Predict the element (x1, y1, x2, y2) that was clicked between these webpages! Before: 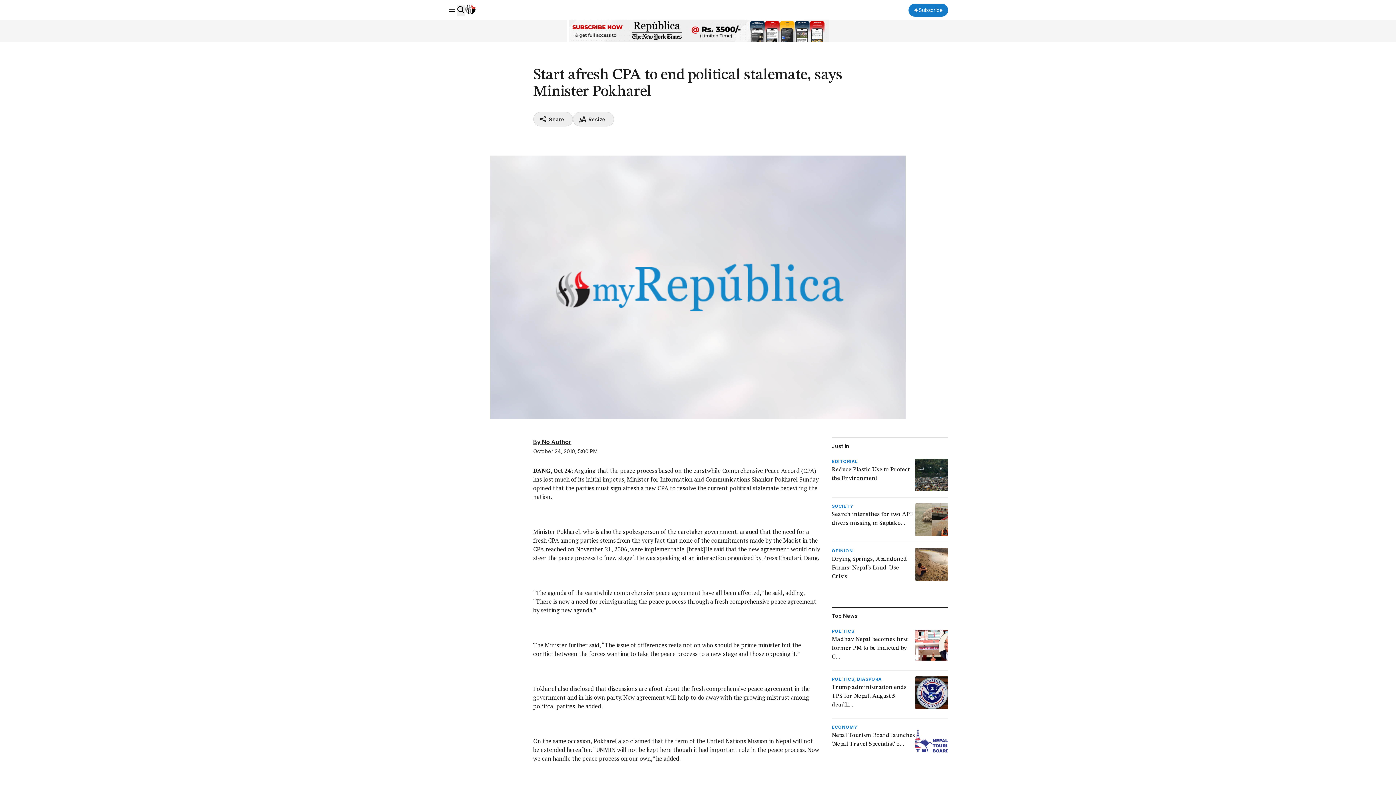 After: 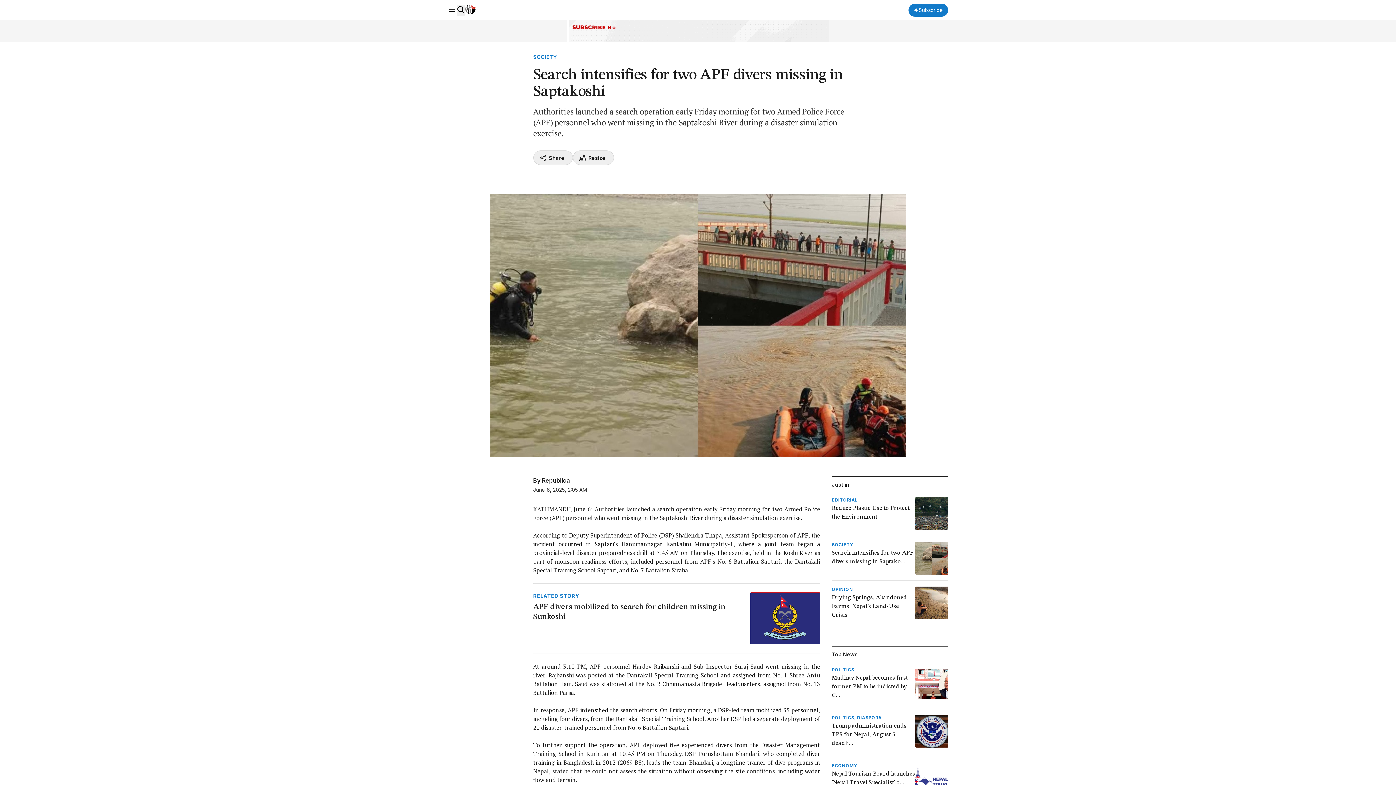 Action: label: SOCIETY
Search intensifies for two APF divers missing in Saptako... bbox: (831, 503, 948, 536)